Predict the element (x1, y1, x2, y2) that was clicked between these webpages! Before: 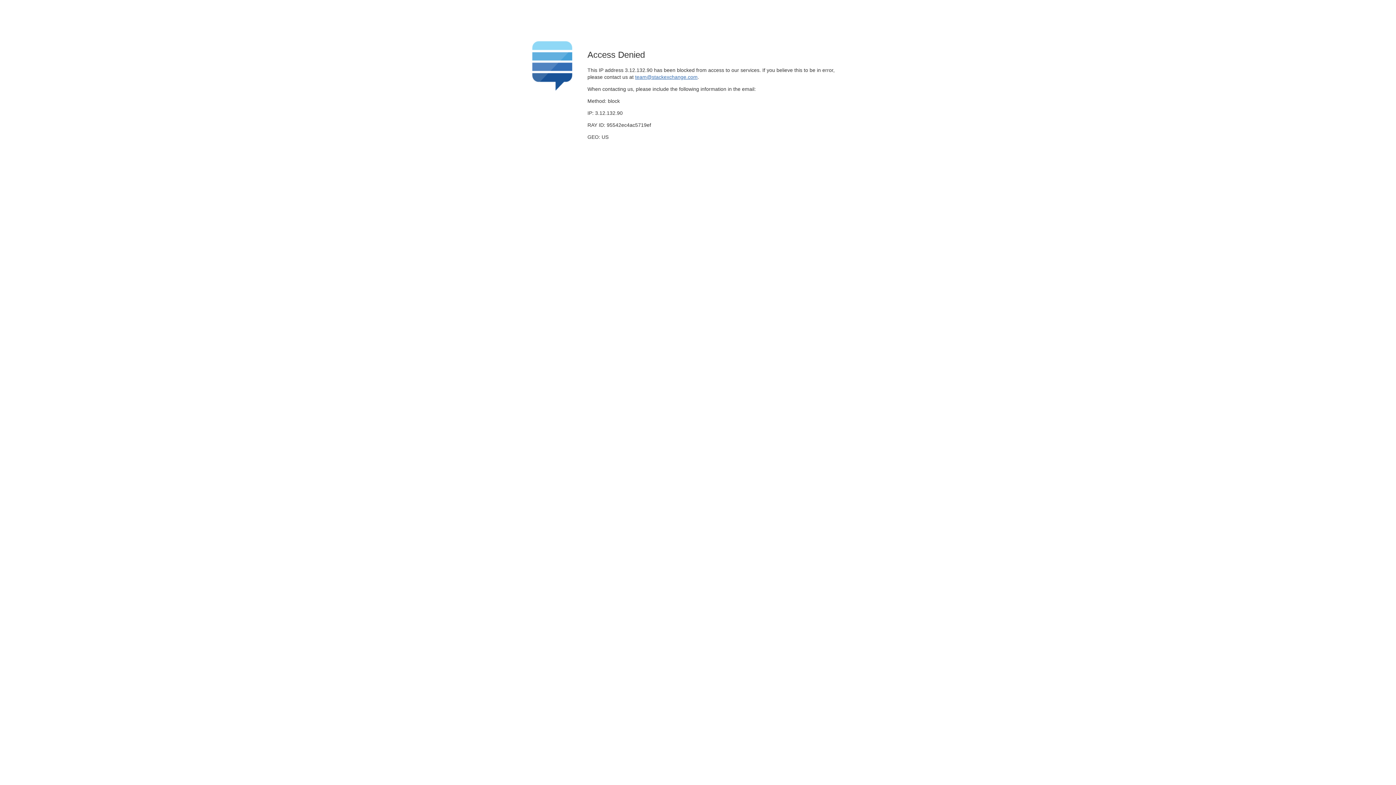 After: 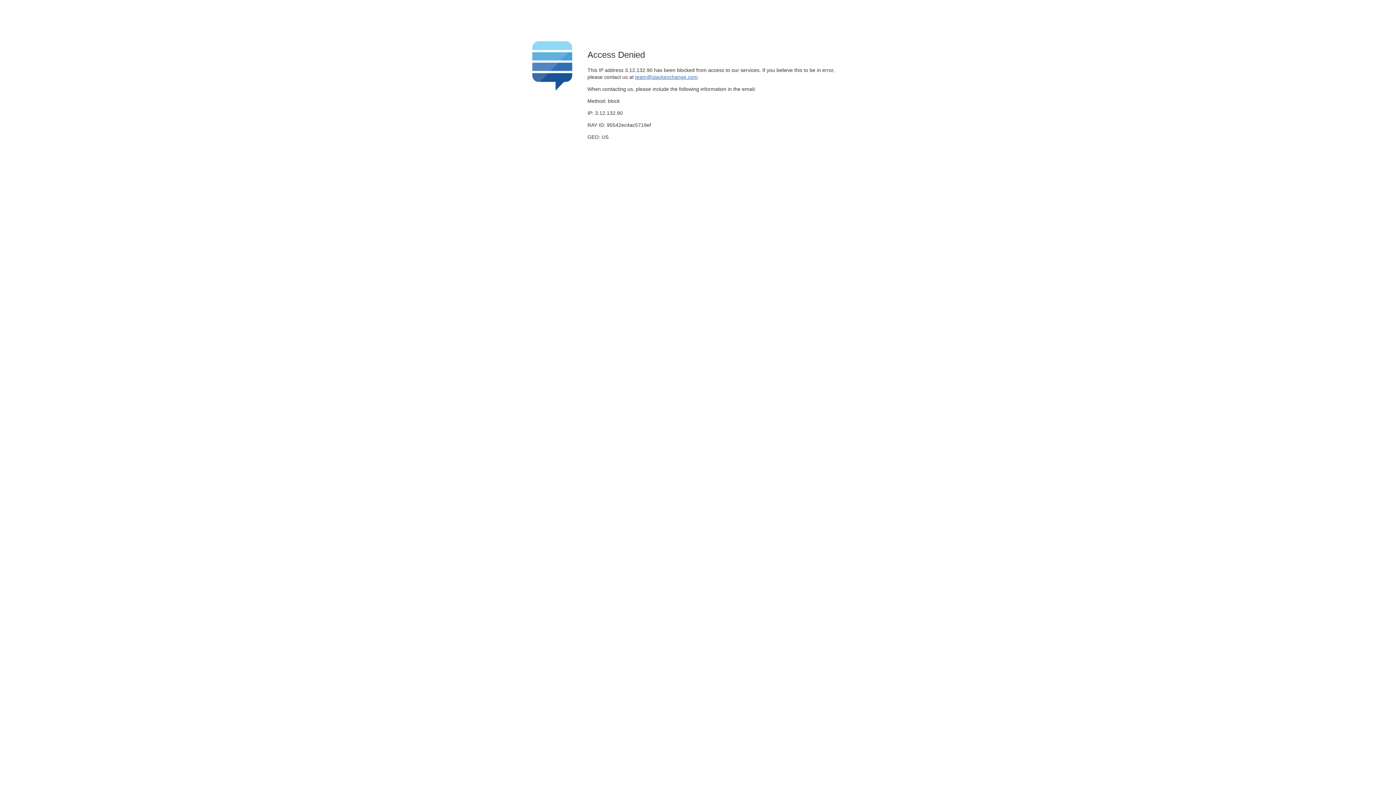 Action: bbox: (635, 74, 697, 79) label: team@stackexchange.com